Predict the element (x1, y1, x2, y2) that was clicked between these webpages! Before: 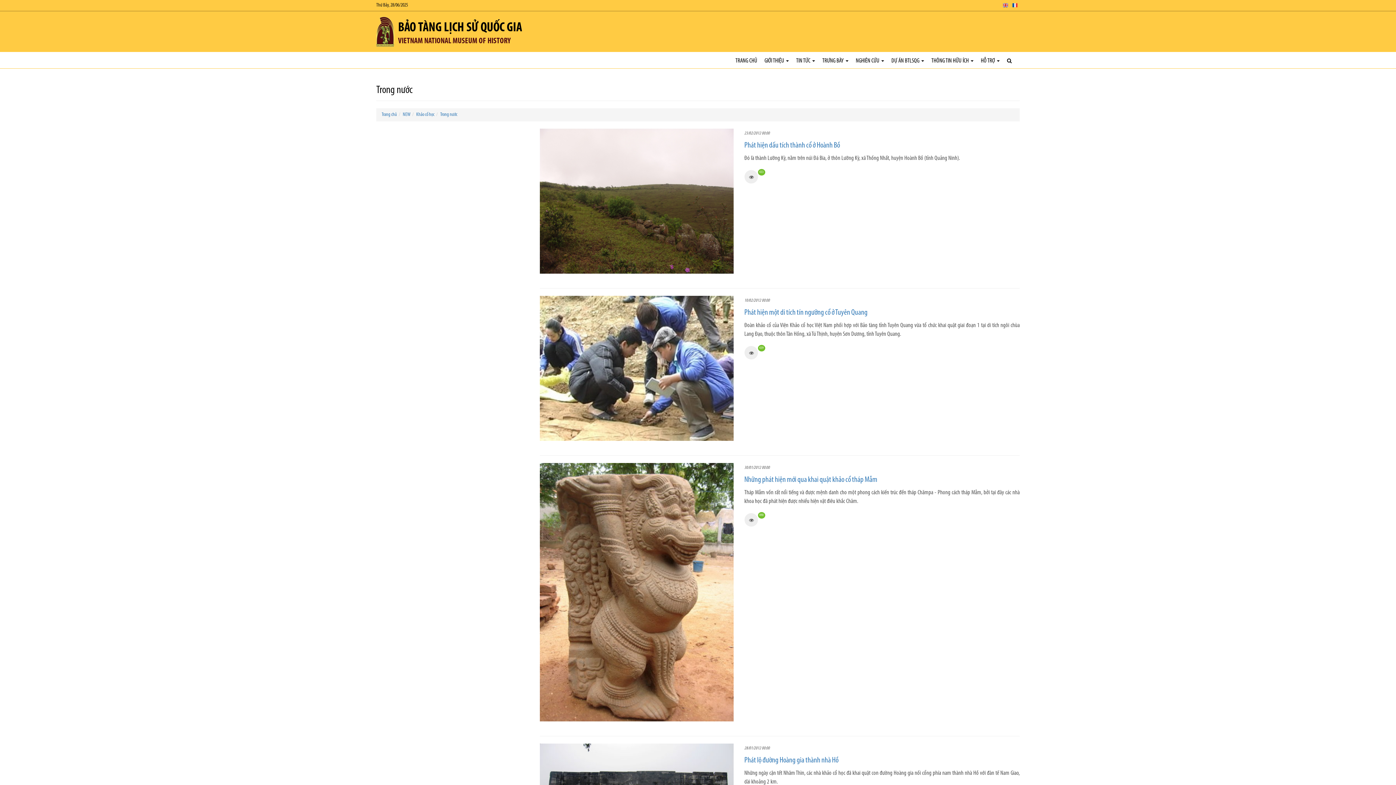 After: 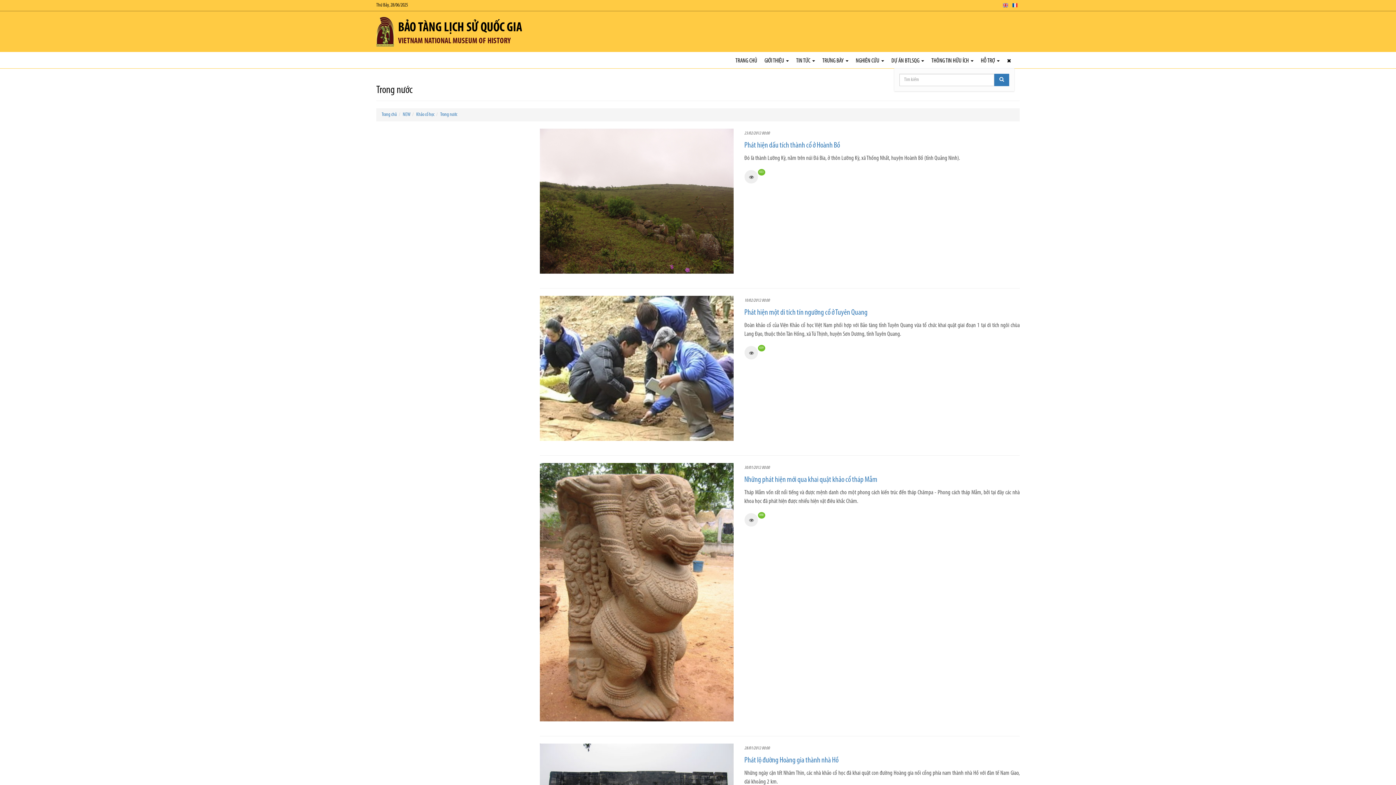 Action: bbox: (1003, 52, 1014, 68)